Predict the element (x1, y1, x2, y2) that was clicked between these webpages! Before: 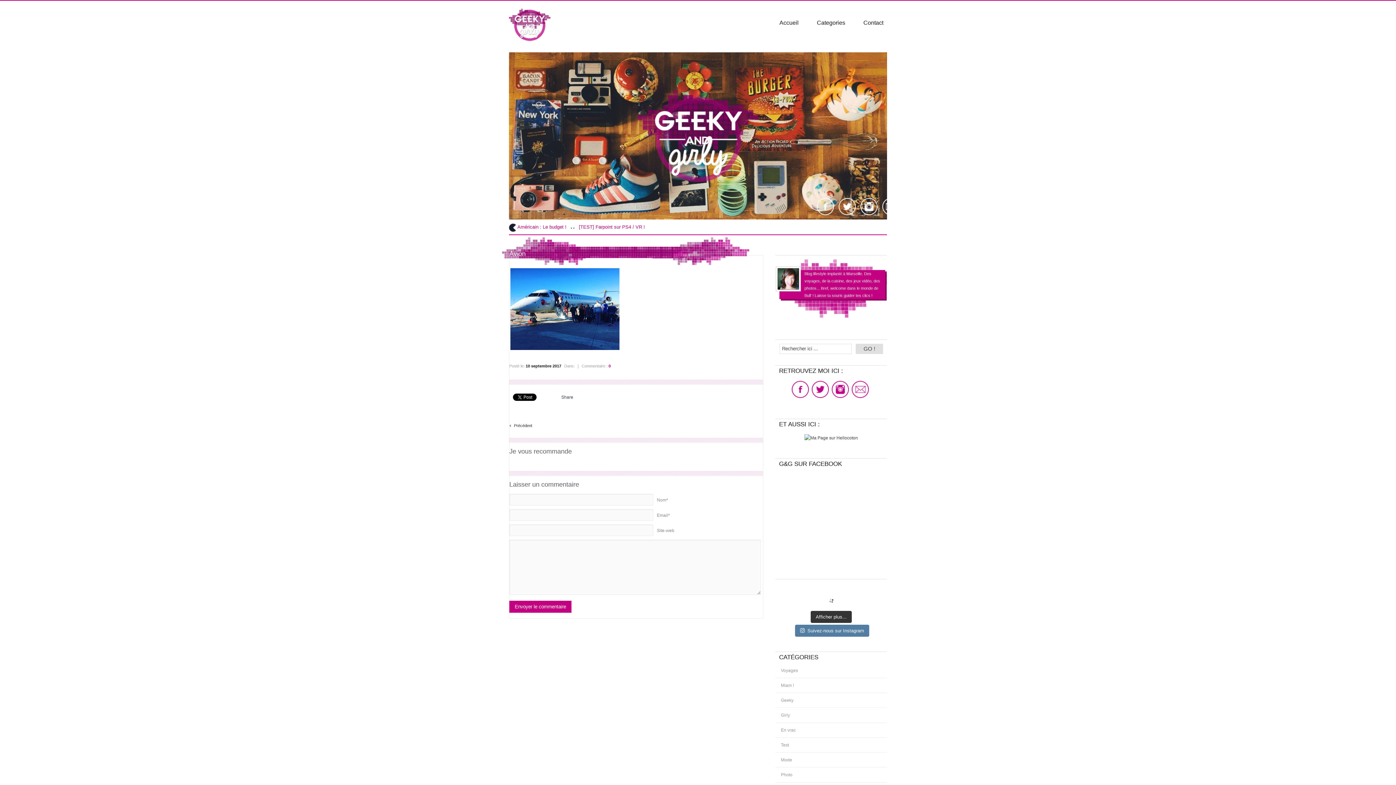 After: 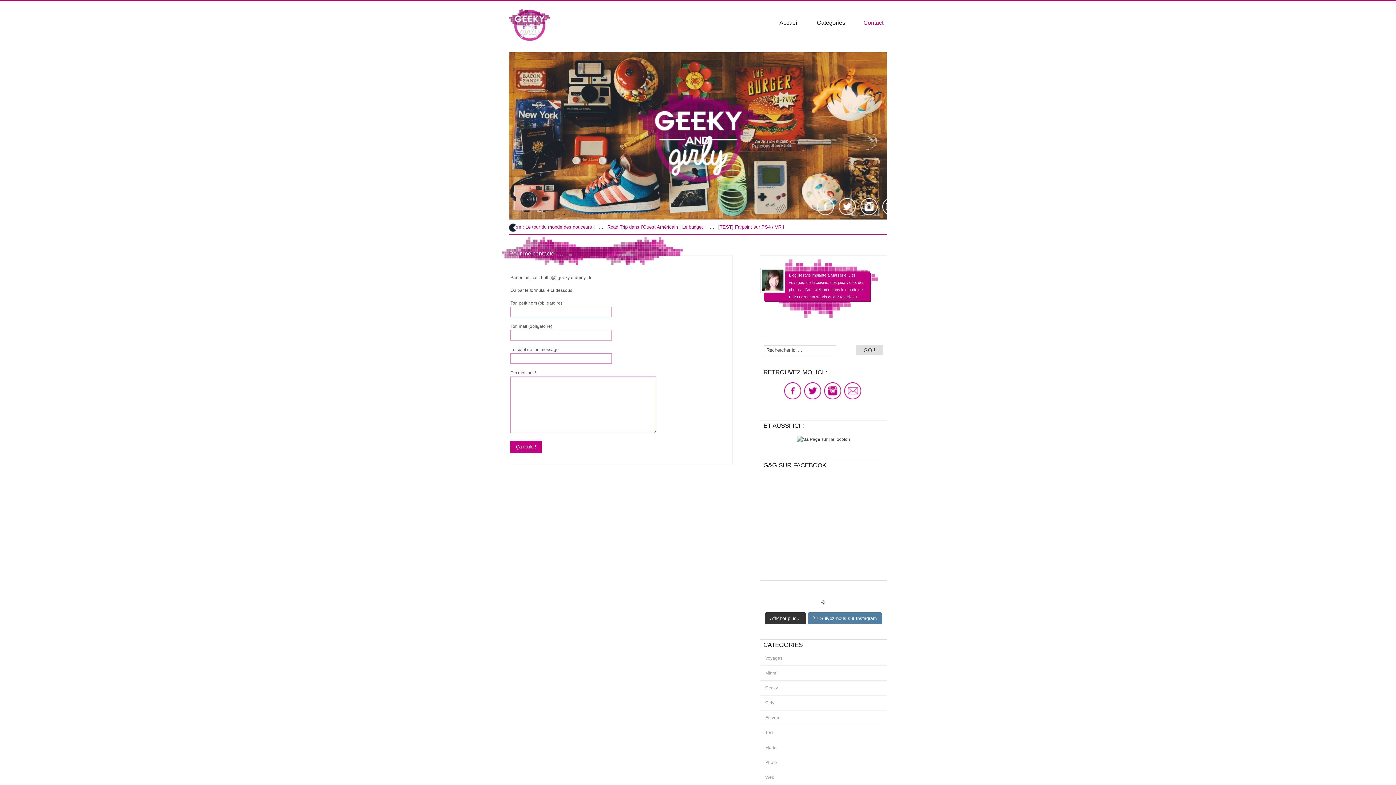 Action: bbox: (860, 14, 887, 50) label: Contact